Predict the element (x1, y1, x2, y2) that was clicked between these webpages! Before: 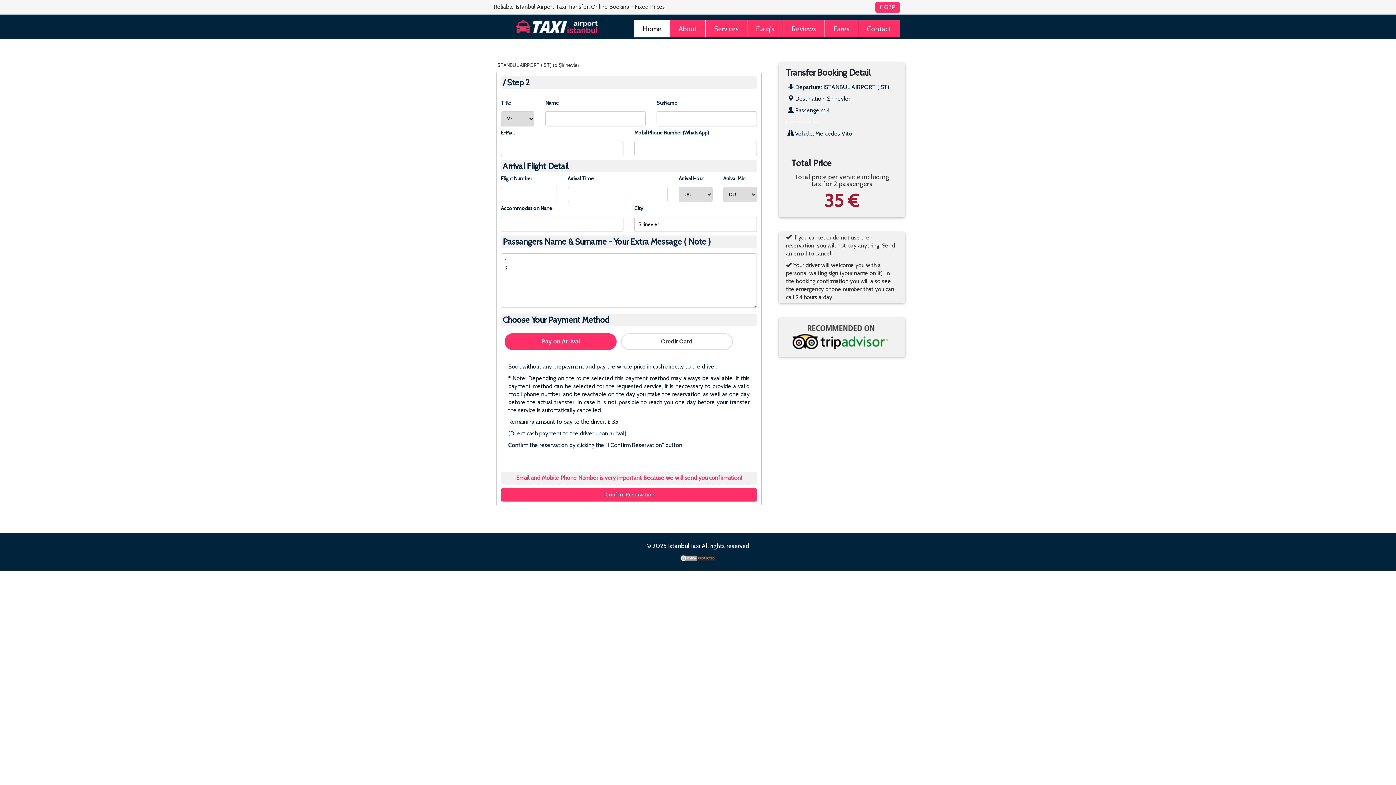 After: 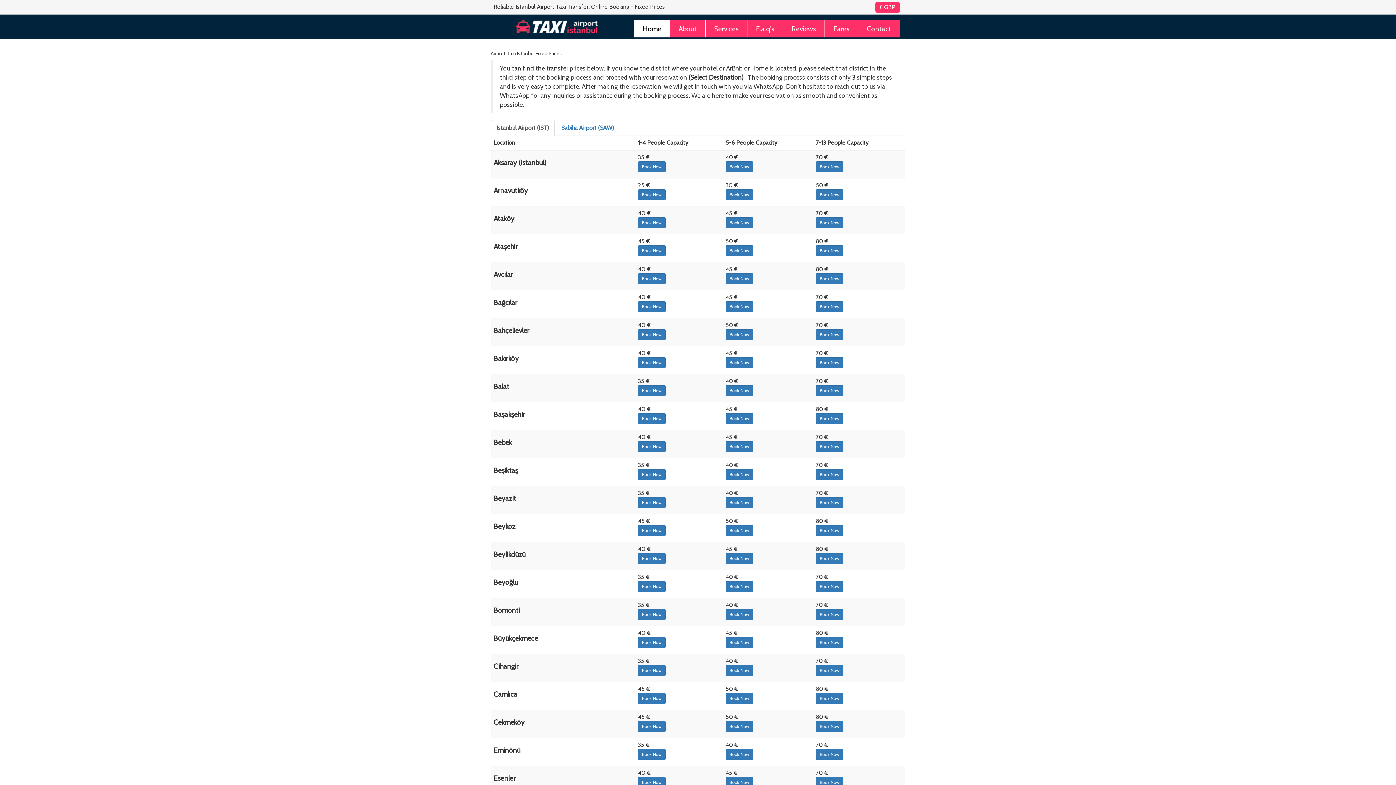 Action: bbox: (824, 20, 858, 37) label: Fares